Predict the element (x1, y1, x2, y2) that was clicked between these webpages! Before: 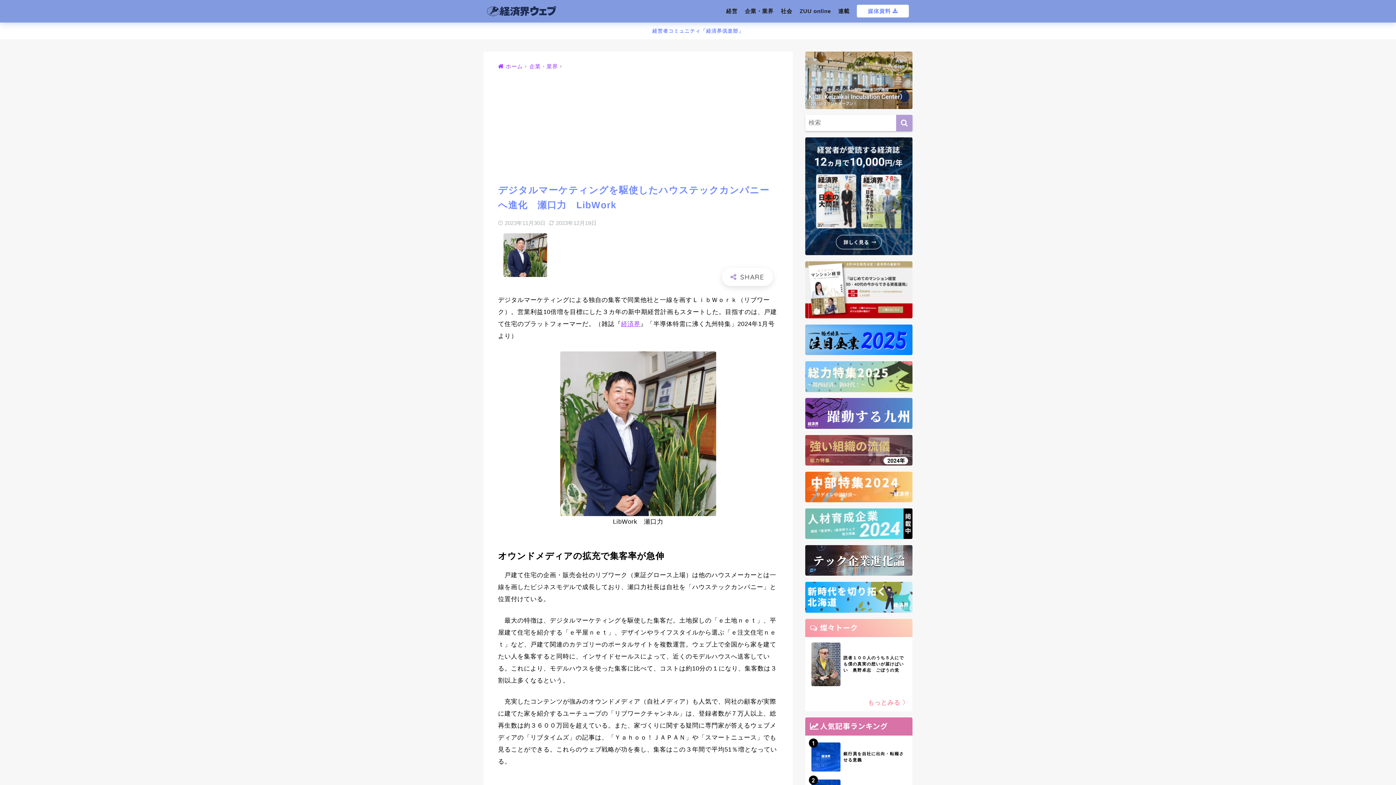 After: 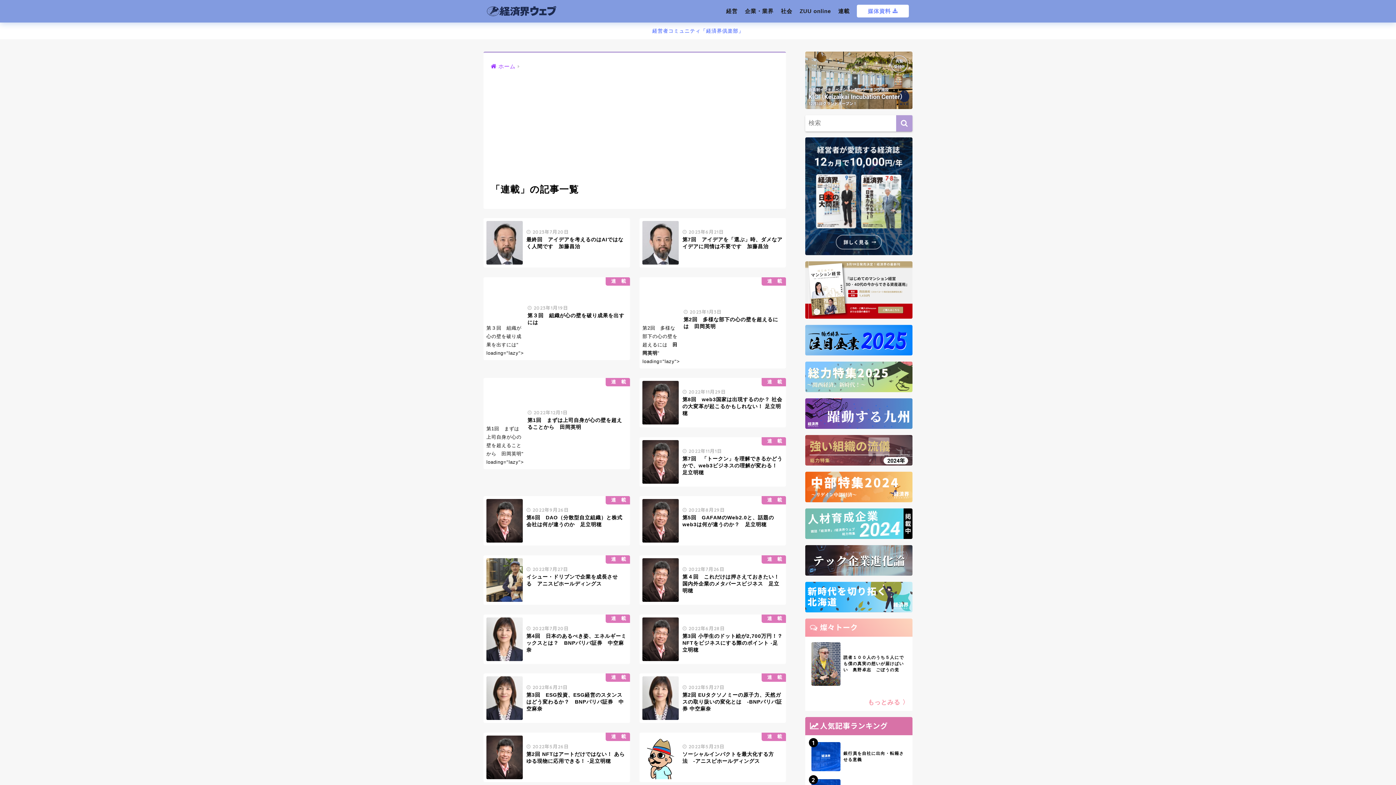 Action: label: 連載 bbox: (834, 0, 853, 22)